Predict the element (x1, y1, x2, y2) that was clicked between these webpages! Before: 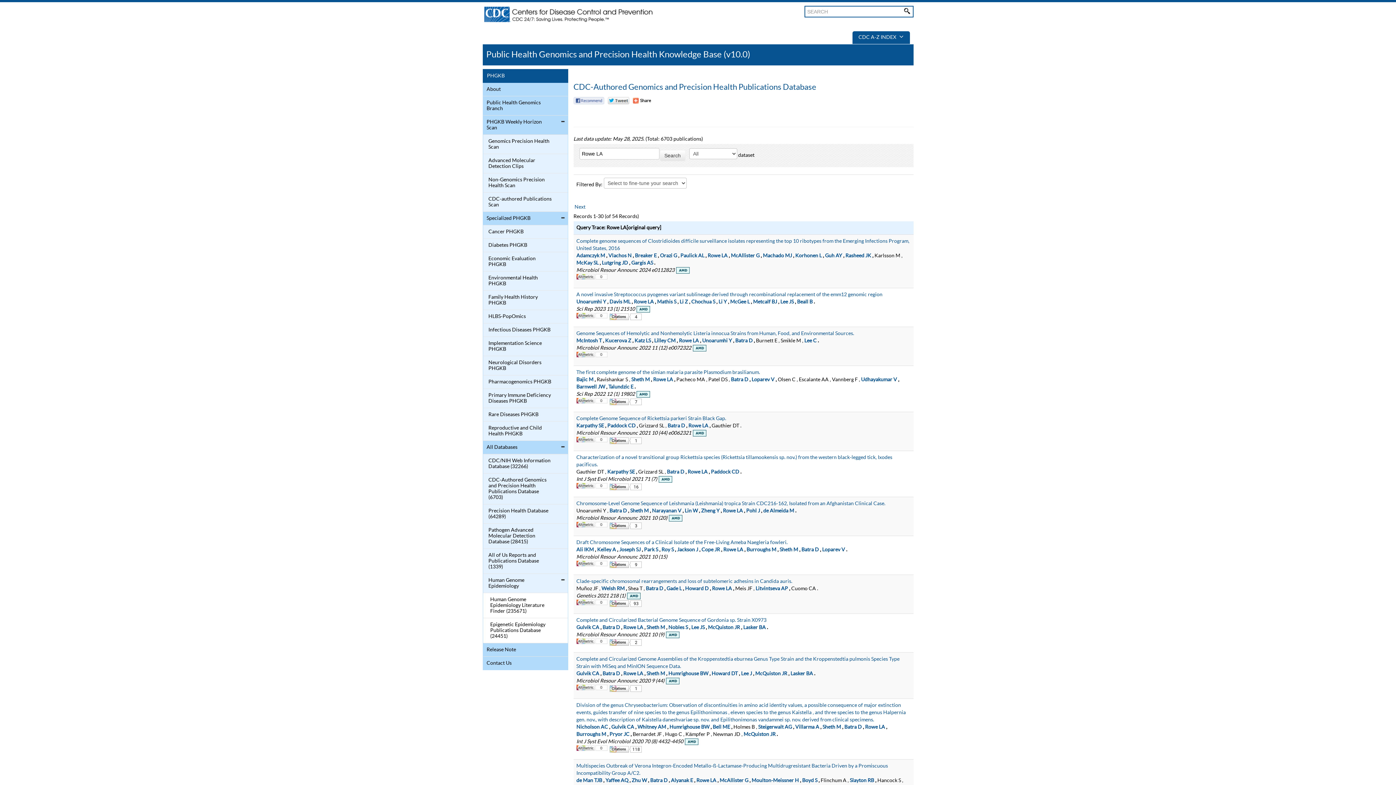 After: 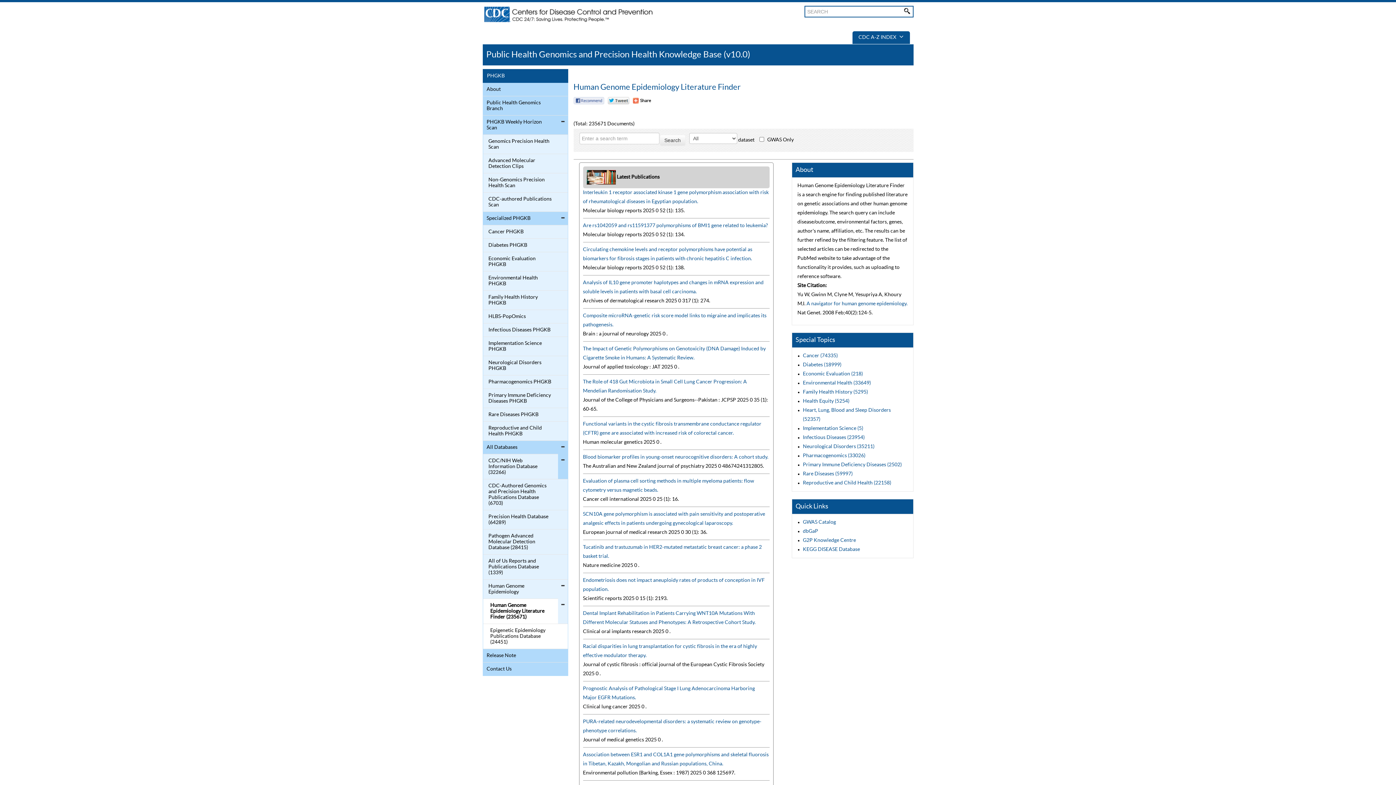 Action: label: Human Genome Epidemiology Literature Finder (235671) bbox: (484, 595, 552, 616)